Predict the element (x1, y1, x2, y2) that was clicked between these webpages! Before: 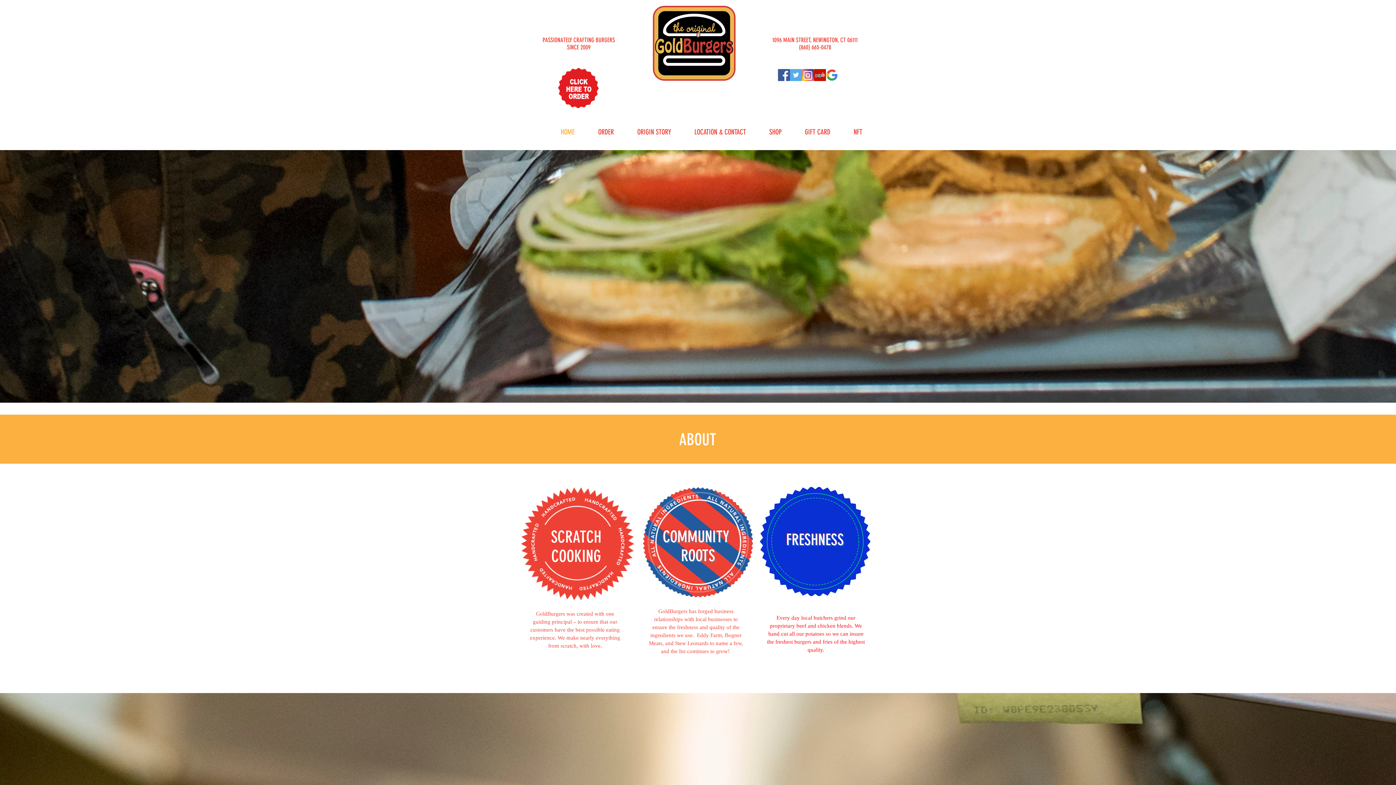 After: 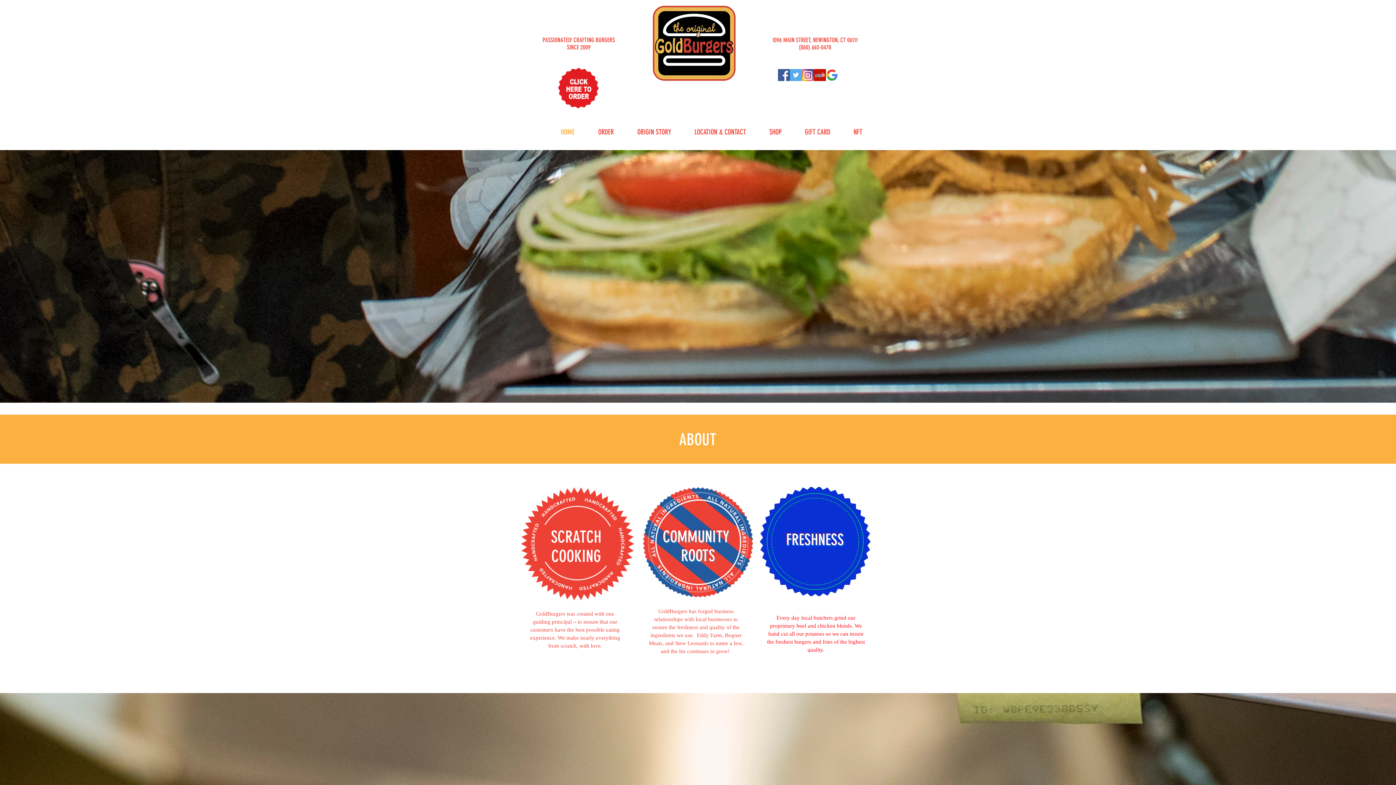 Action: bbox: (814, 69, 826, 81) label: Yelp Social Icon